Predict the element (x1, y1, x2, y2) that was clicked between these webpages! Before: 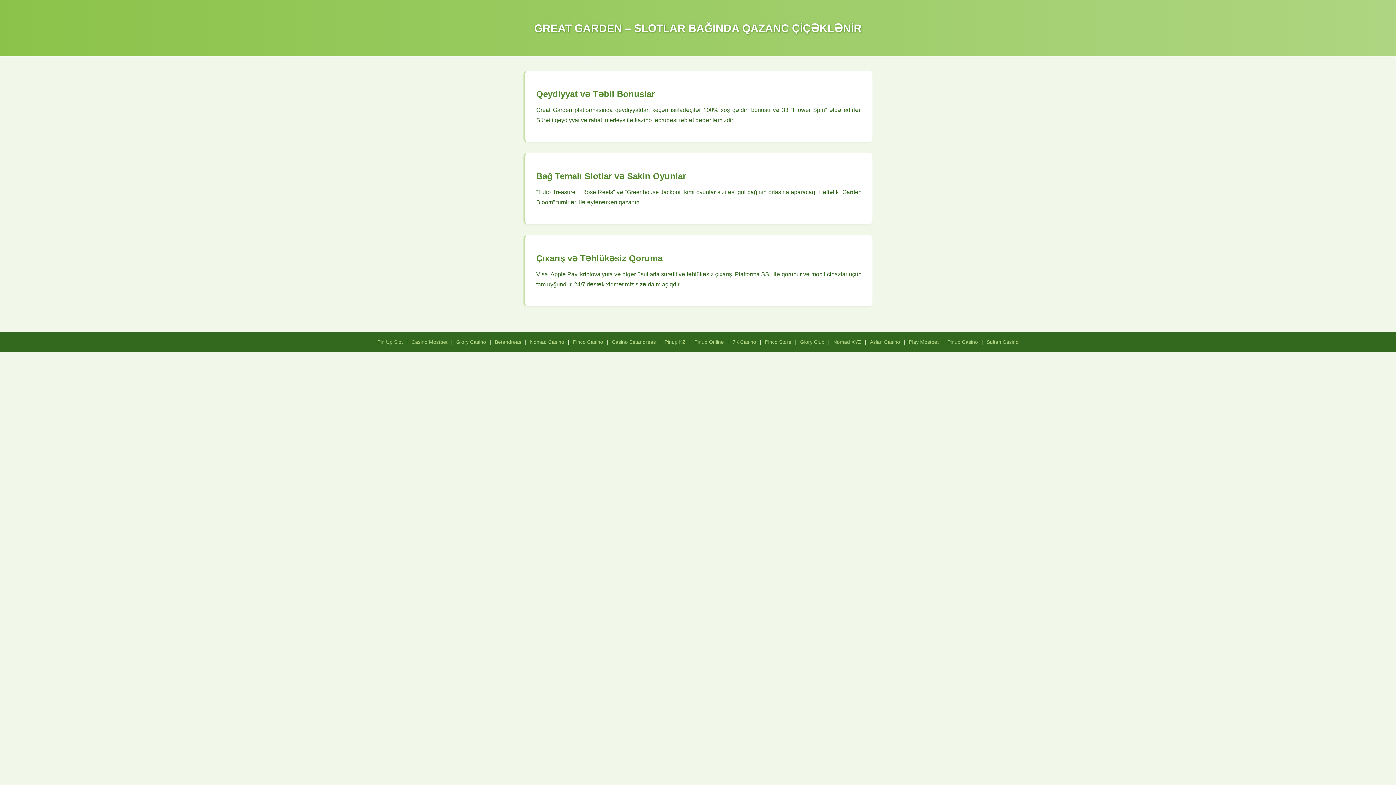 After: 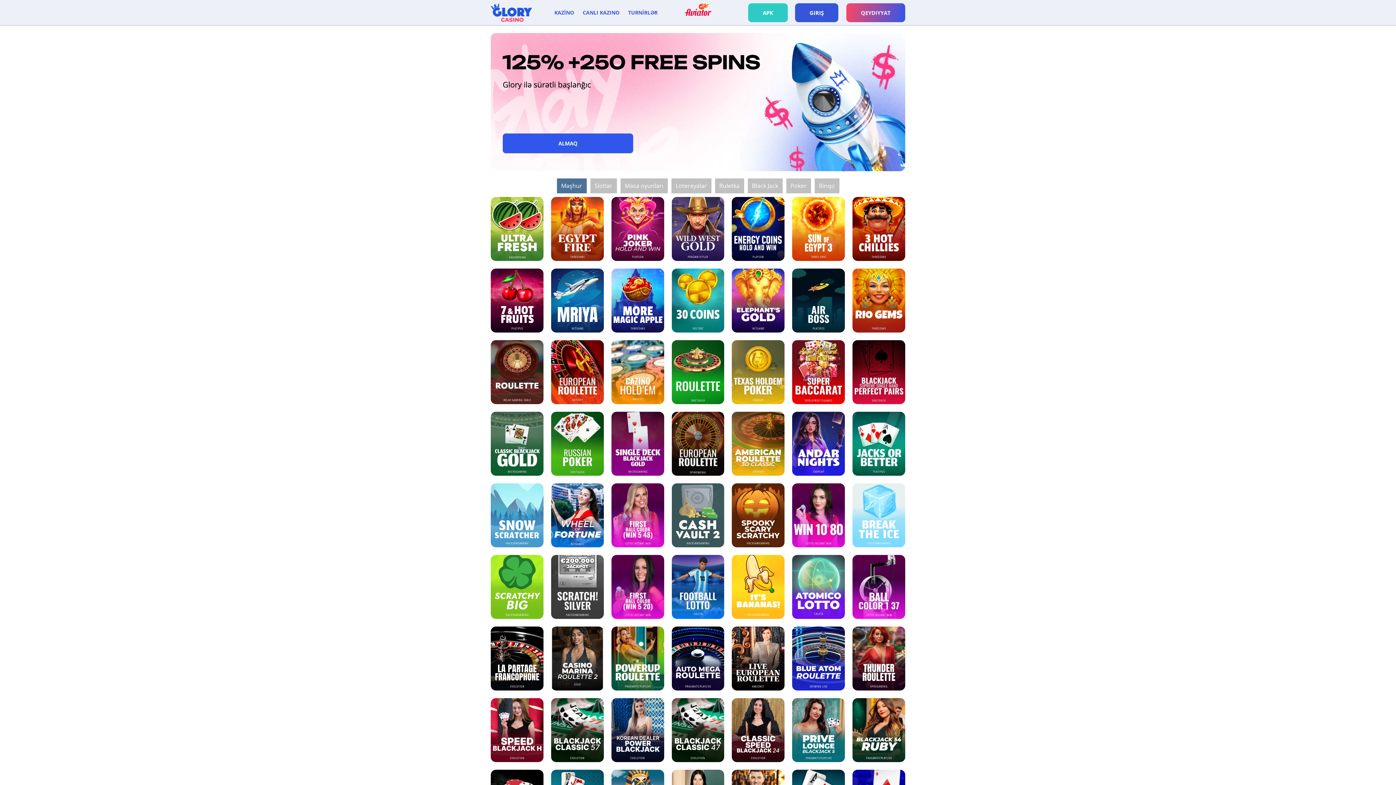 Action: label: Glory Casino bbox: (456, 339, 486, 344)